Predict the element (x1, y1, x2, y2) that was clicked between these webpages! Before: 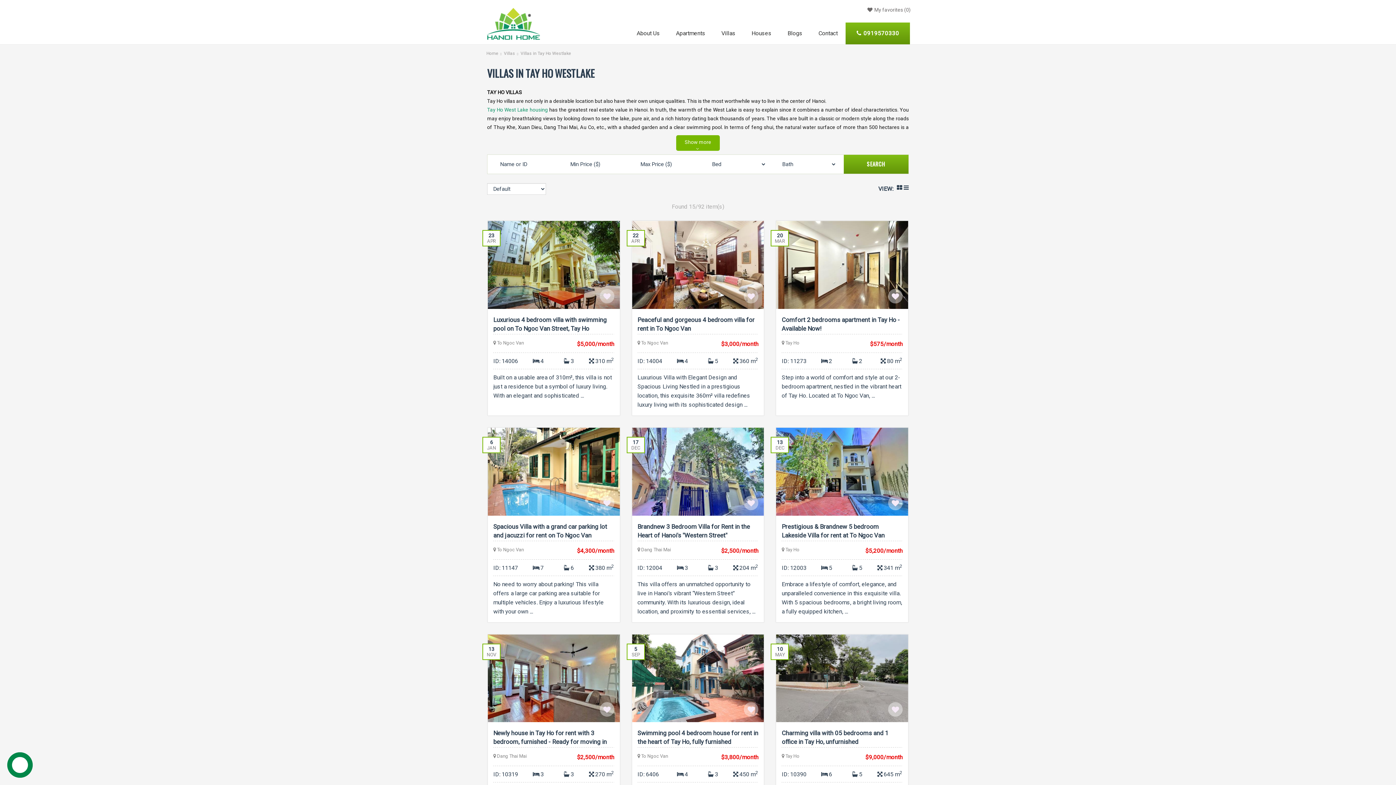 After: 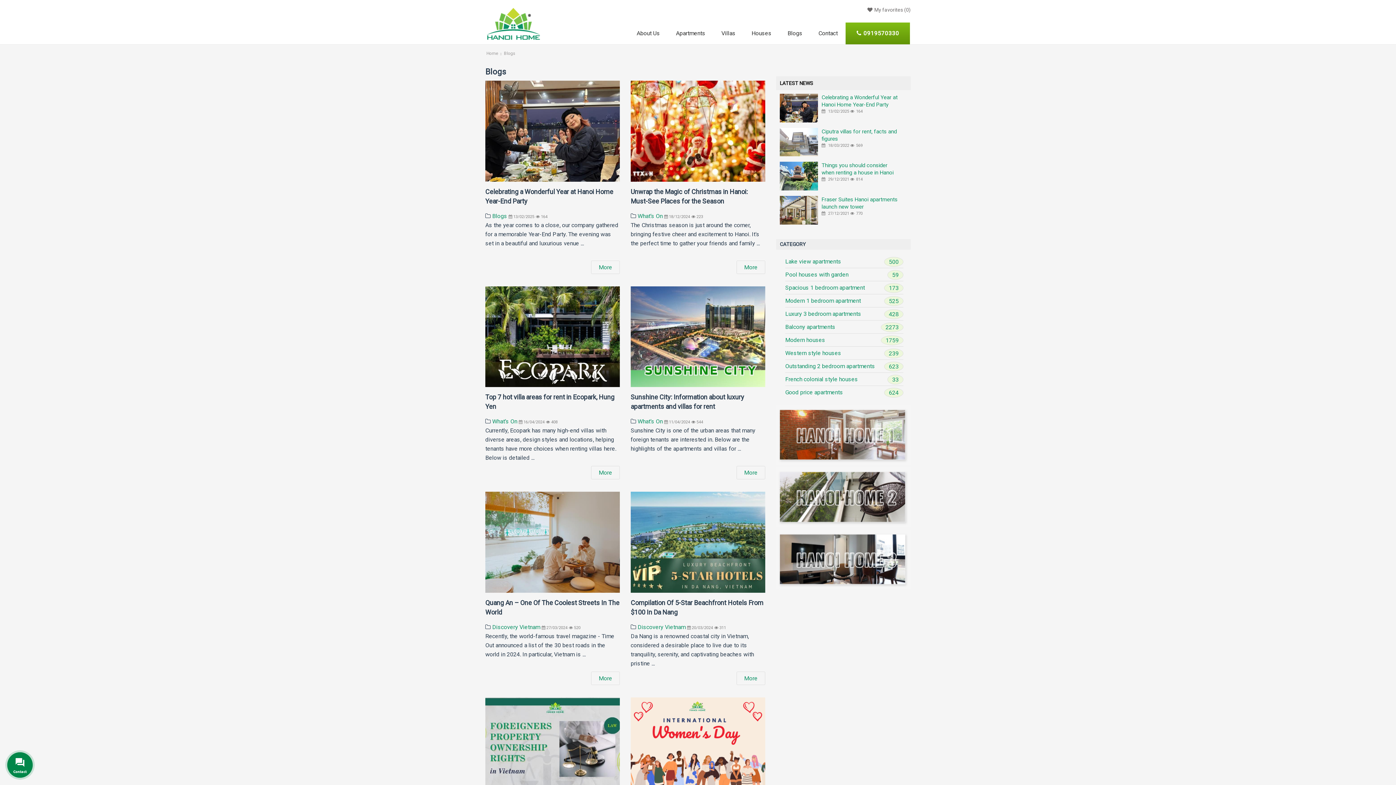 Action: label: Blogs bbox: (779, 22, 810, 44)